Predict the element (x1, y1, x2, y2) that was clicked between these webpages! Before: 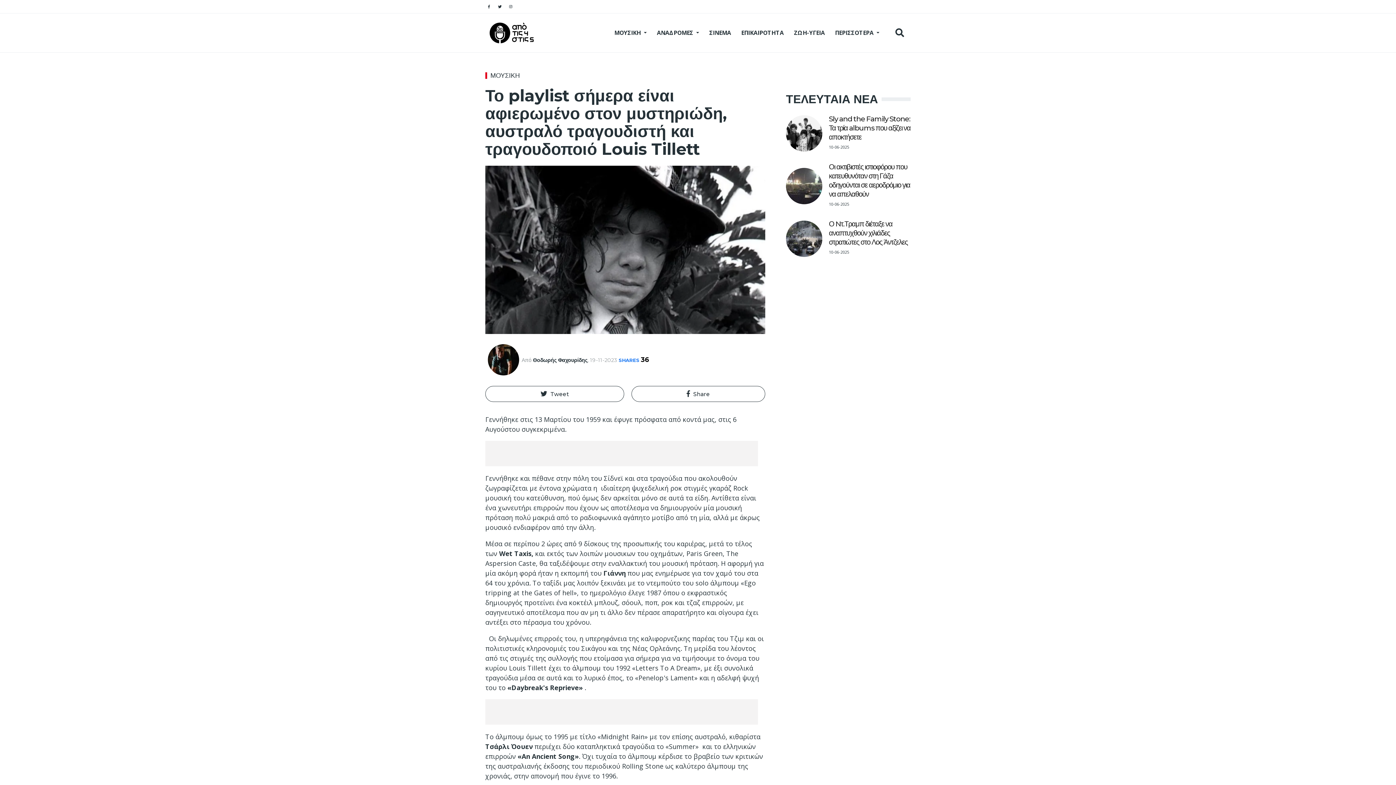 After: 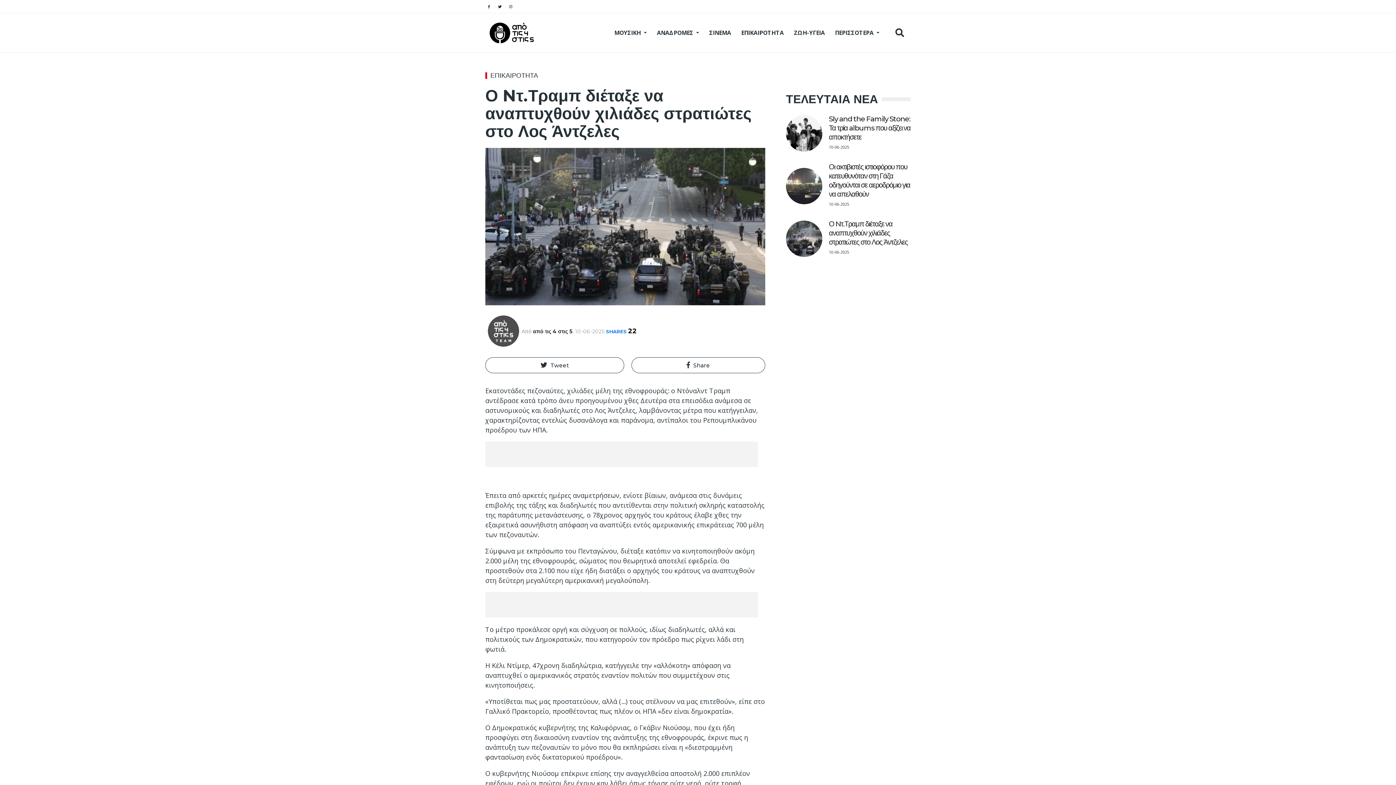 Action: bbox: (786, 220, 822, 257)